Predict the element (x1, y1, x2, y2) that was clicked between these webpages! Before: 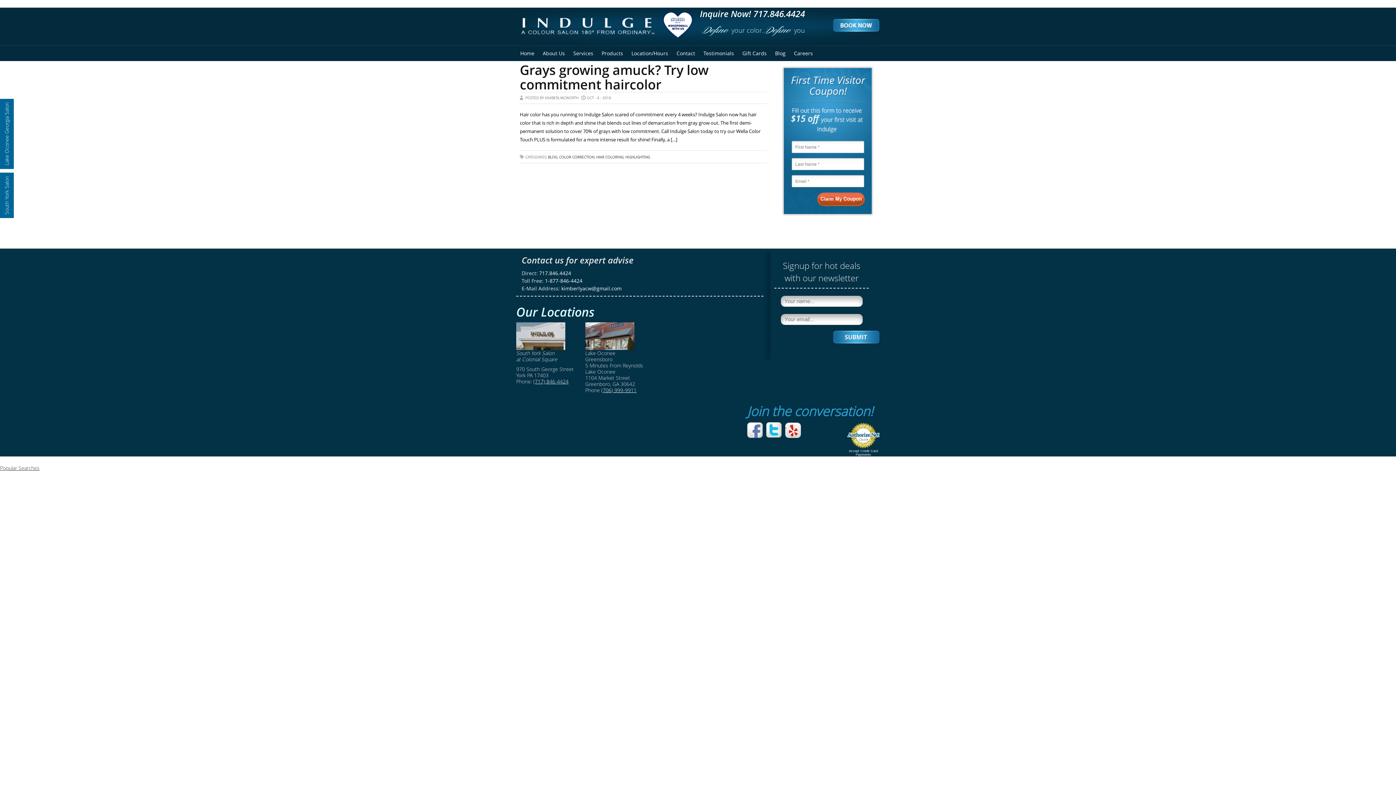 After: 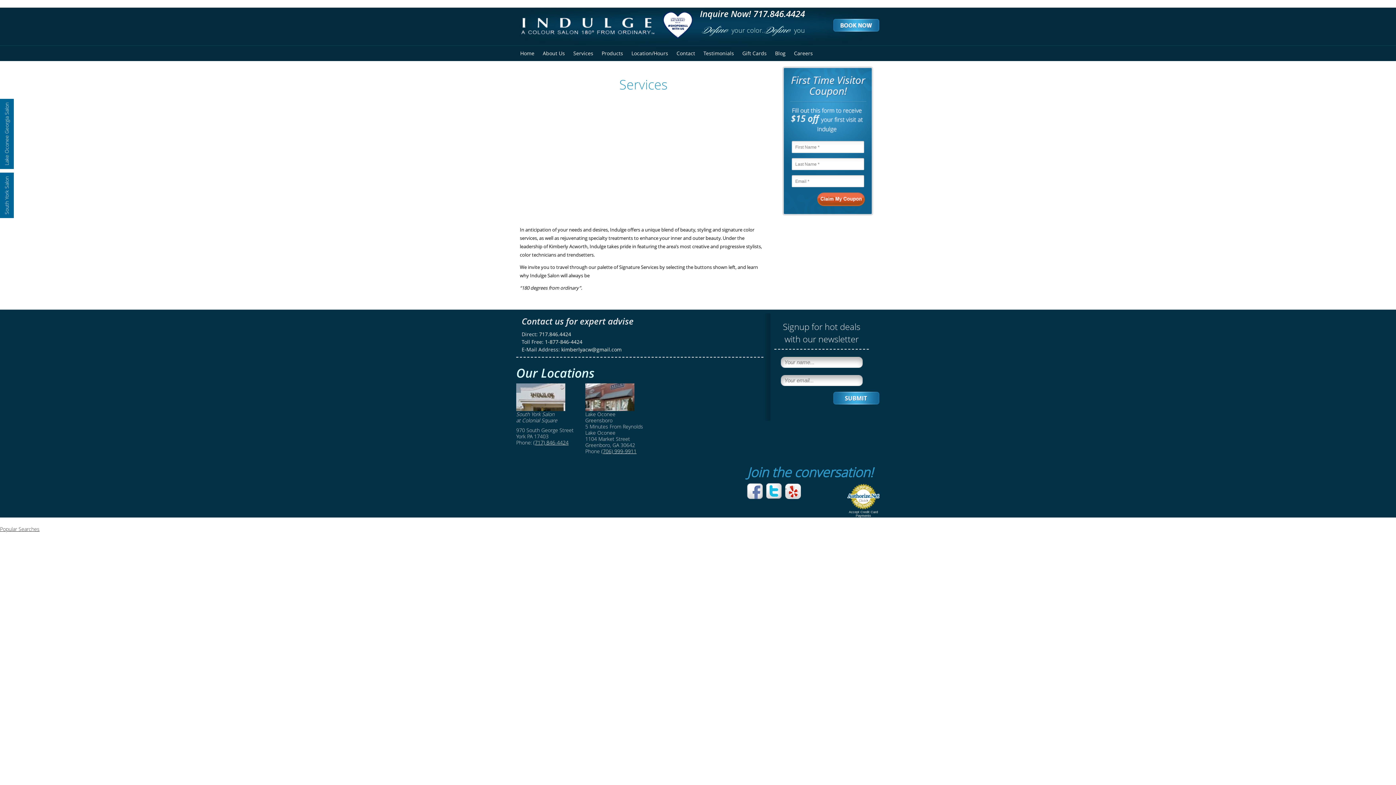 Action: bbox: (569, 45, 597, 61) label: Services